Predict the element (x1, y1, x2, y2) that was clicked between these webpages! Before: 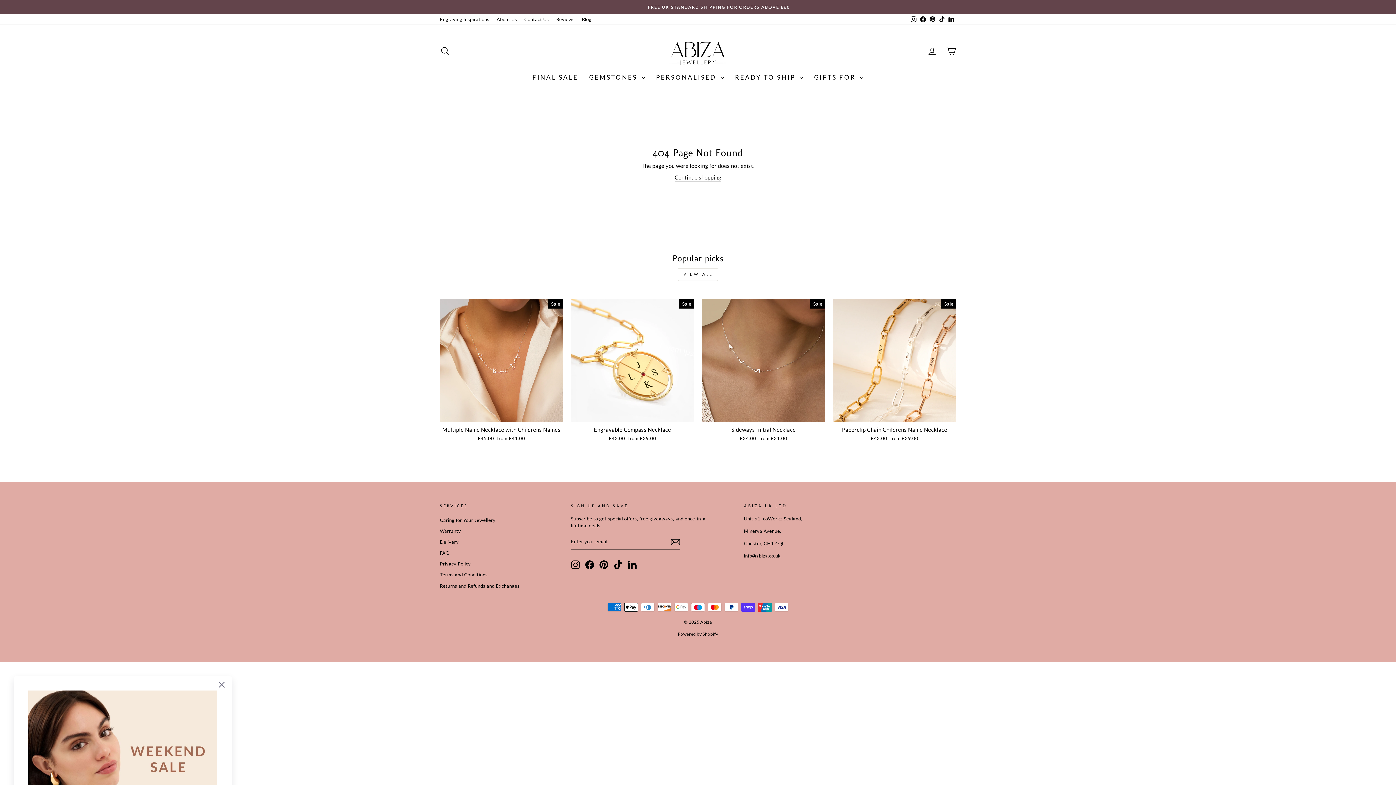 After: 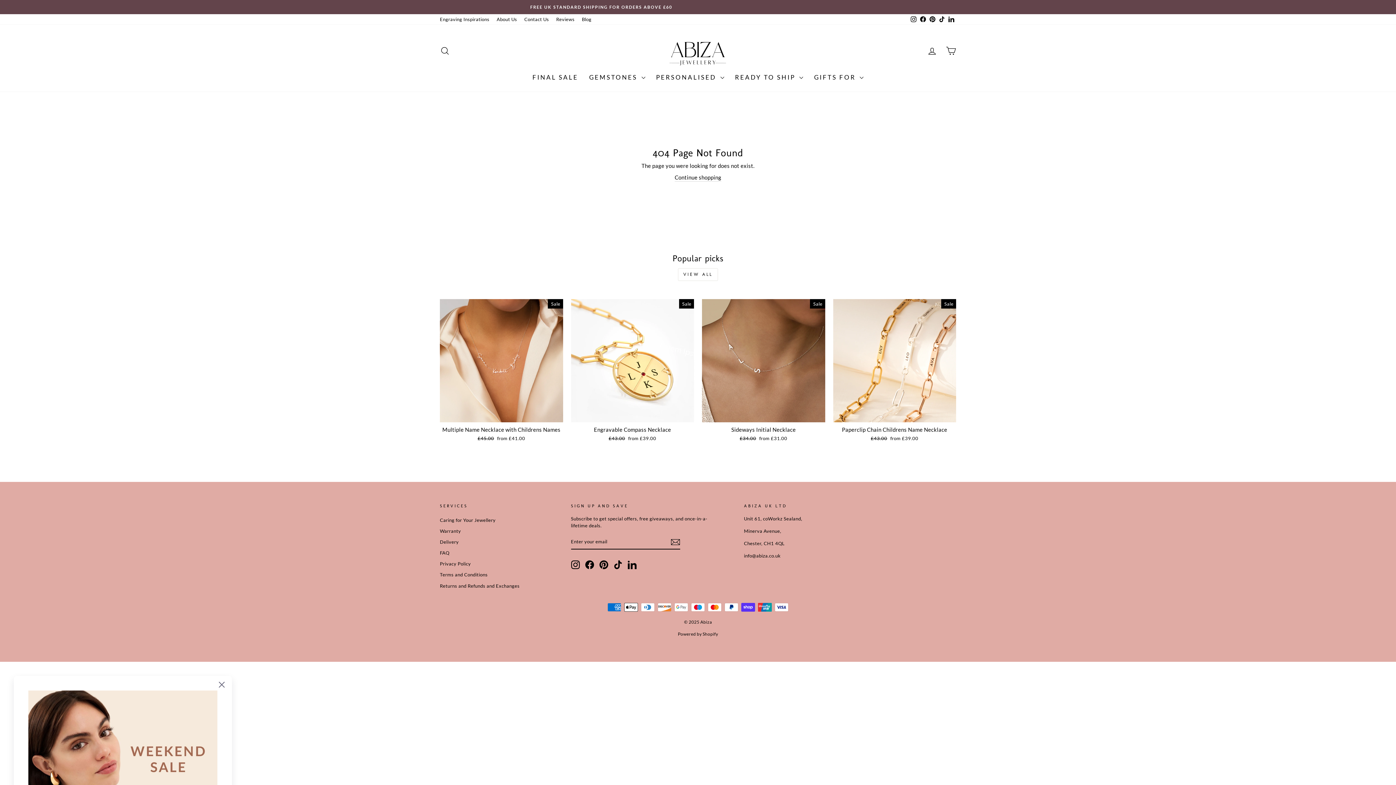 Action: bbox: (613, 560, 622, 569) label: TikTok